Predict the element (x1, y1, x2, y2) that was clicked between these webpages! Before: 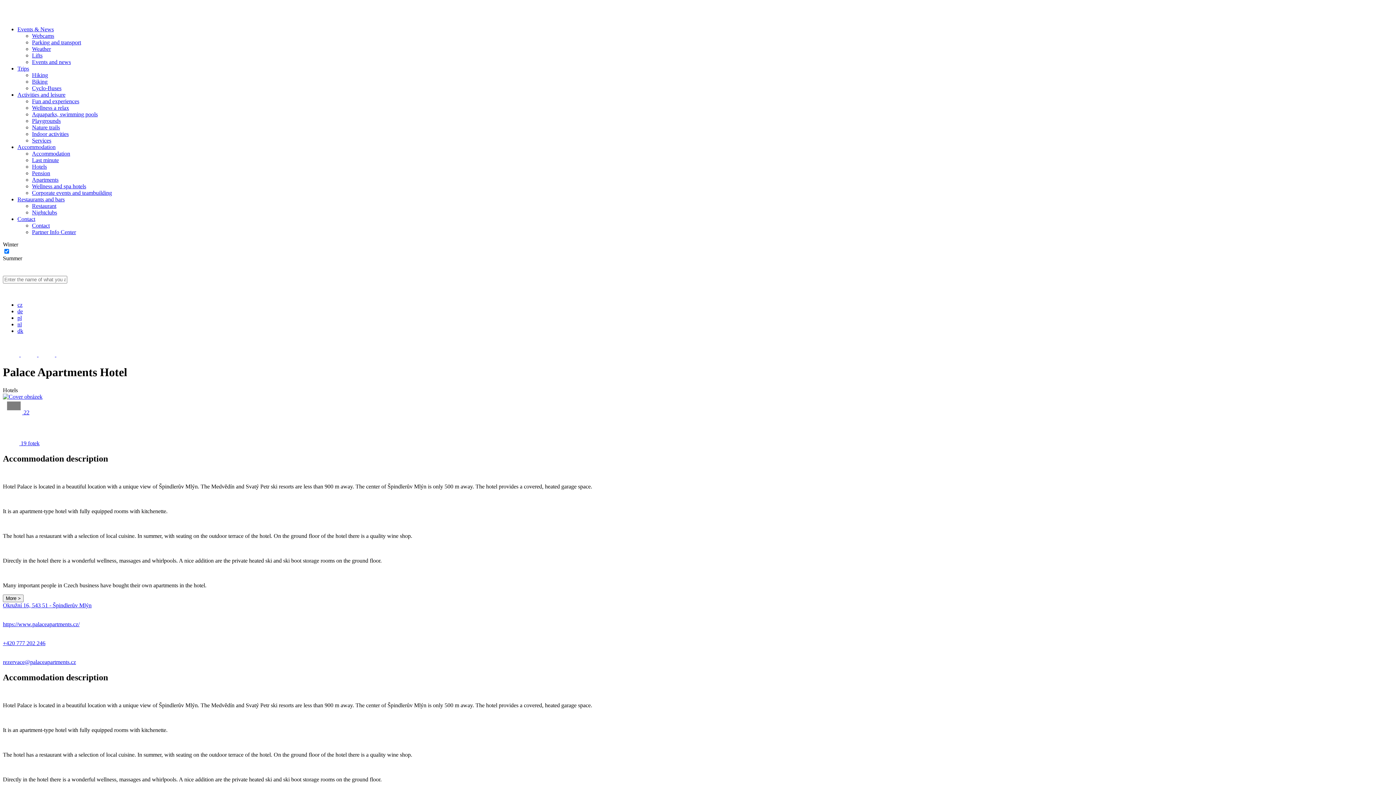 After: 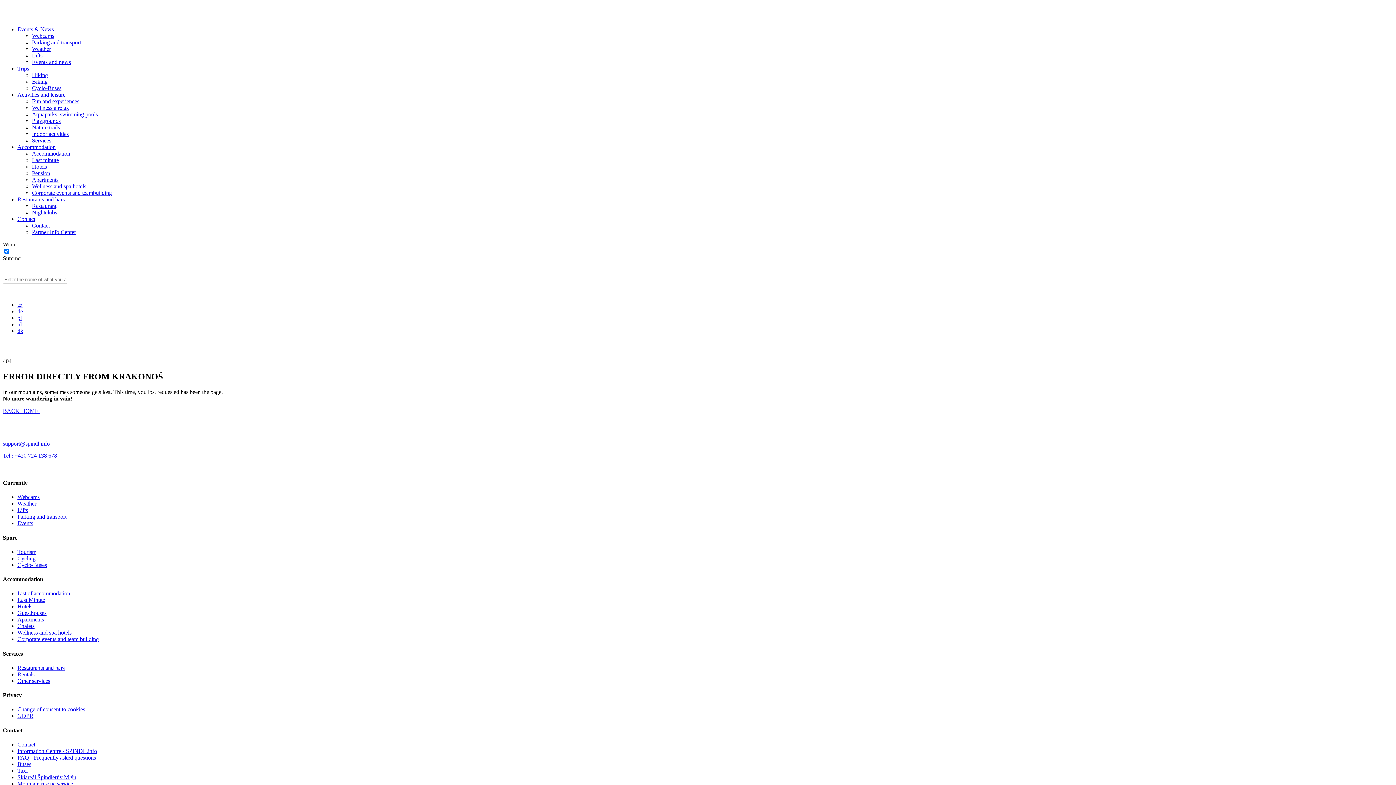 Action: label: Corporate events and teambuilding bbox: (32, 189, 112, 196)